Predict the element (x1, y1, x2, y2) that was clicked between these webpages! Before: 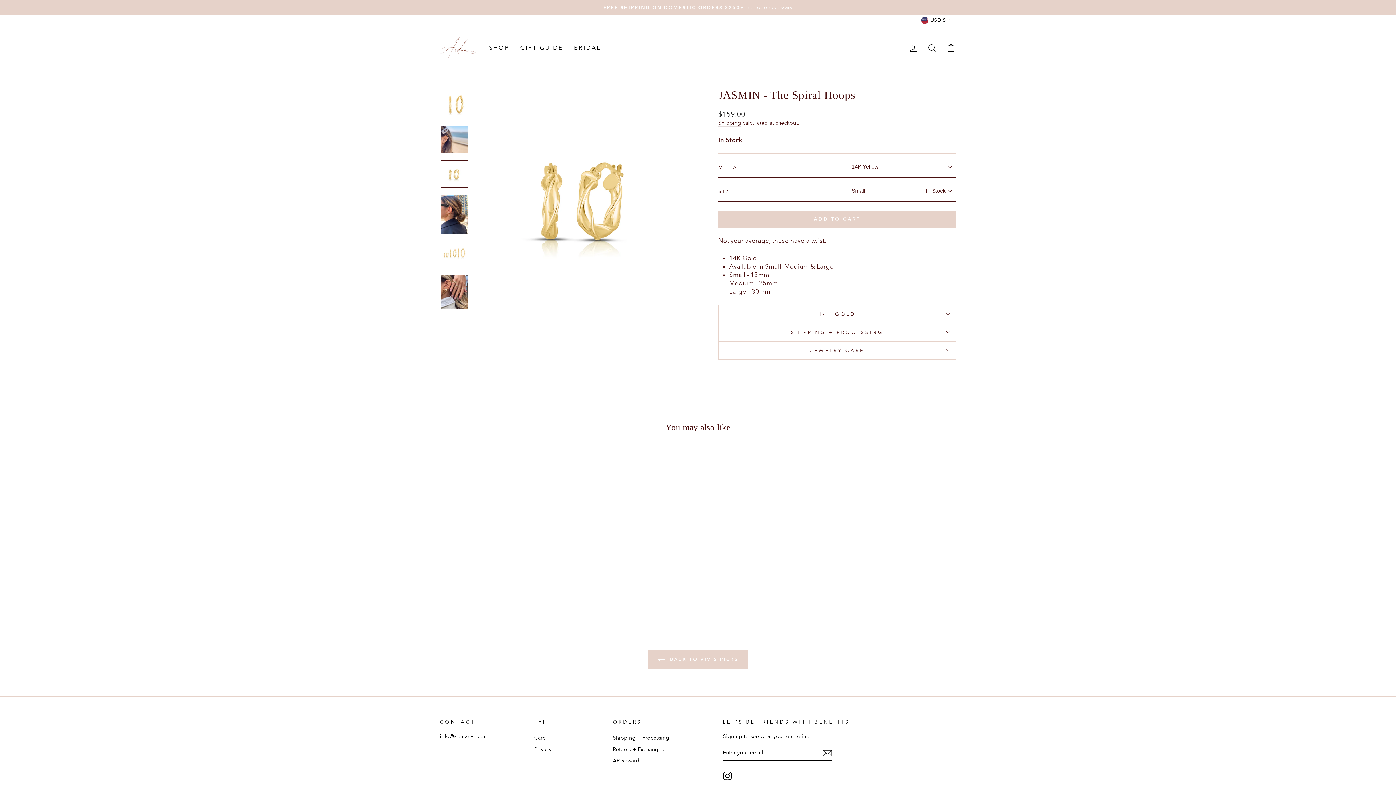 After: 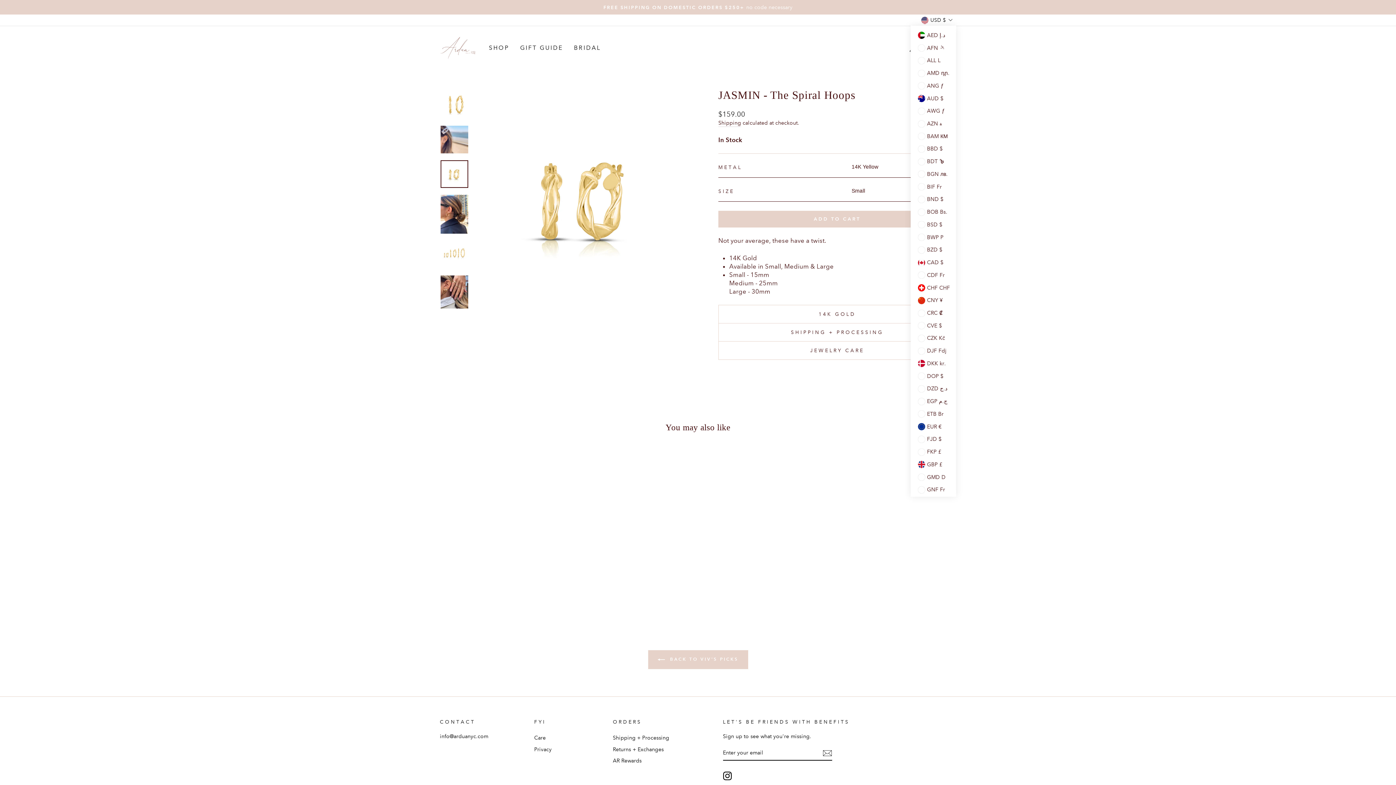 Action: bbox: (917, 14, 956, 25) label: USD $